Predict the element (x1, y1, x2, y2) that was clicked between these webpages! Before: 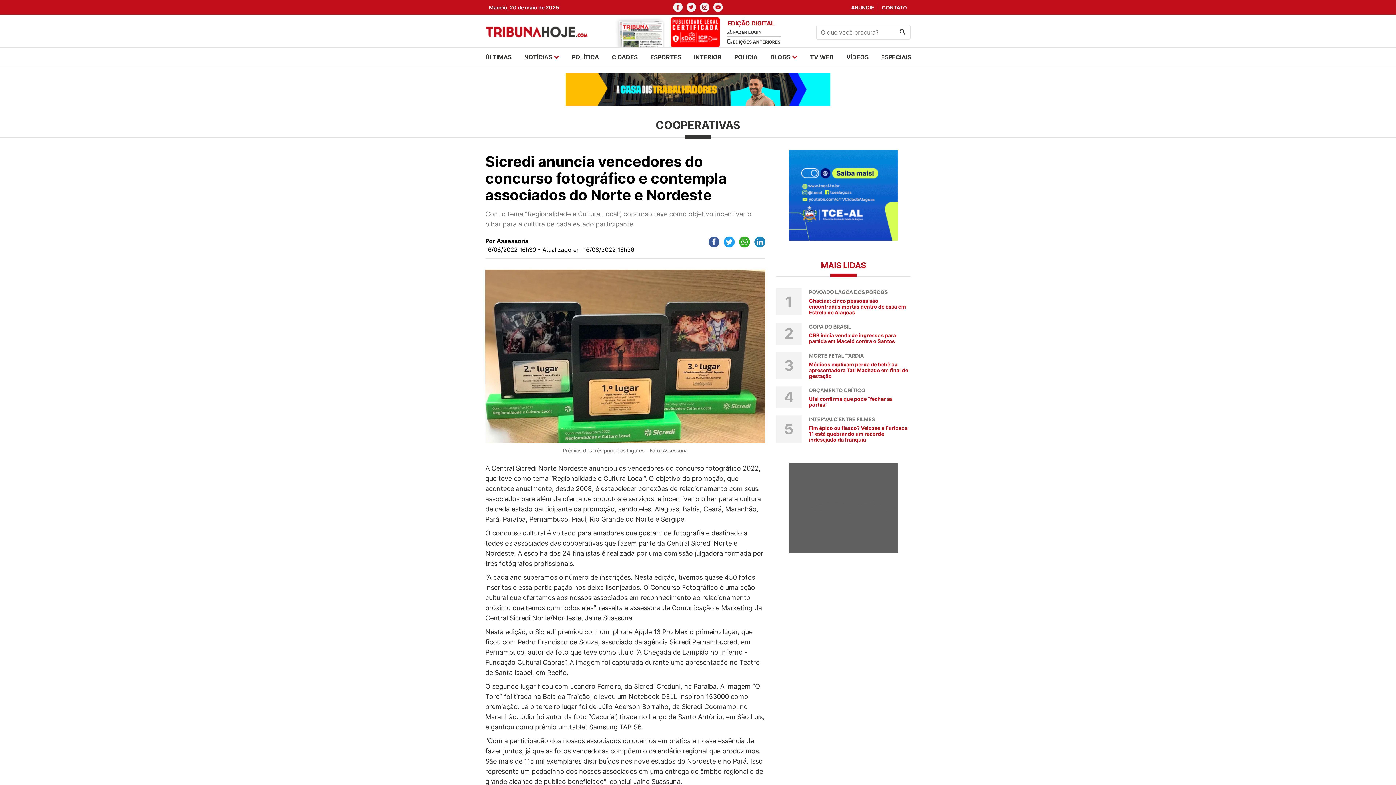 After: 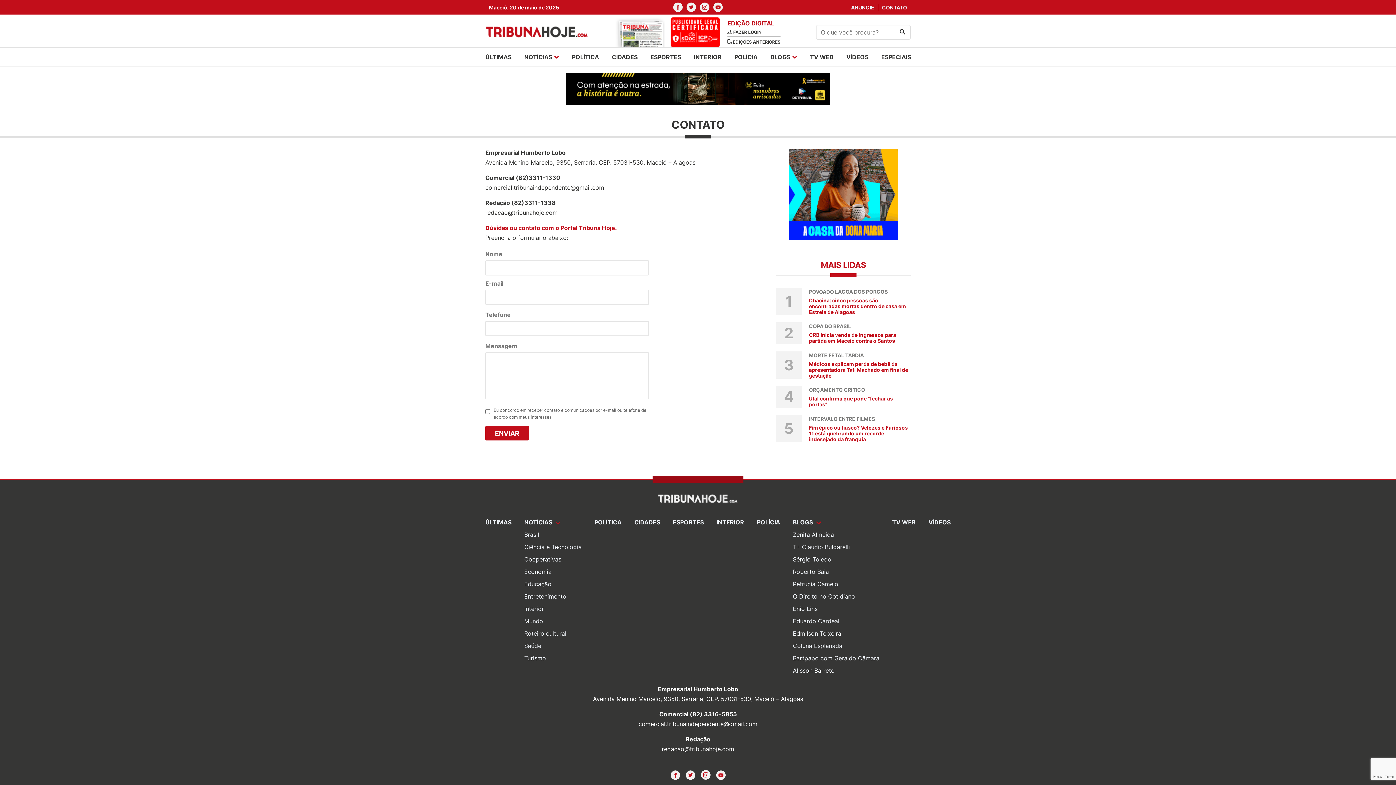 Action: bbox: (882, 3, 907, 11) label: CONTATO